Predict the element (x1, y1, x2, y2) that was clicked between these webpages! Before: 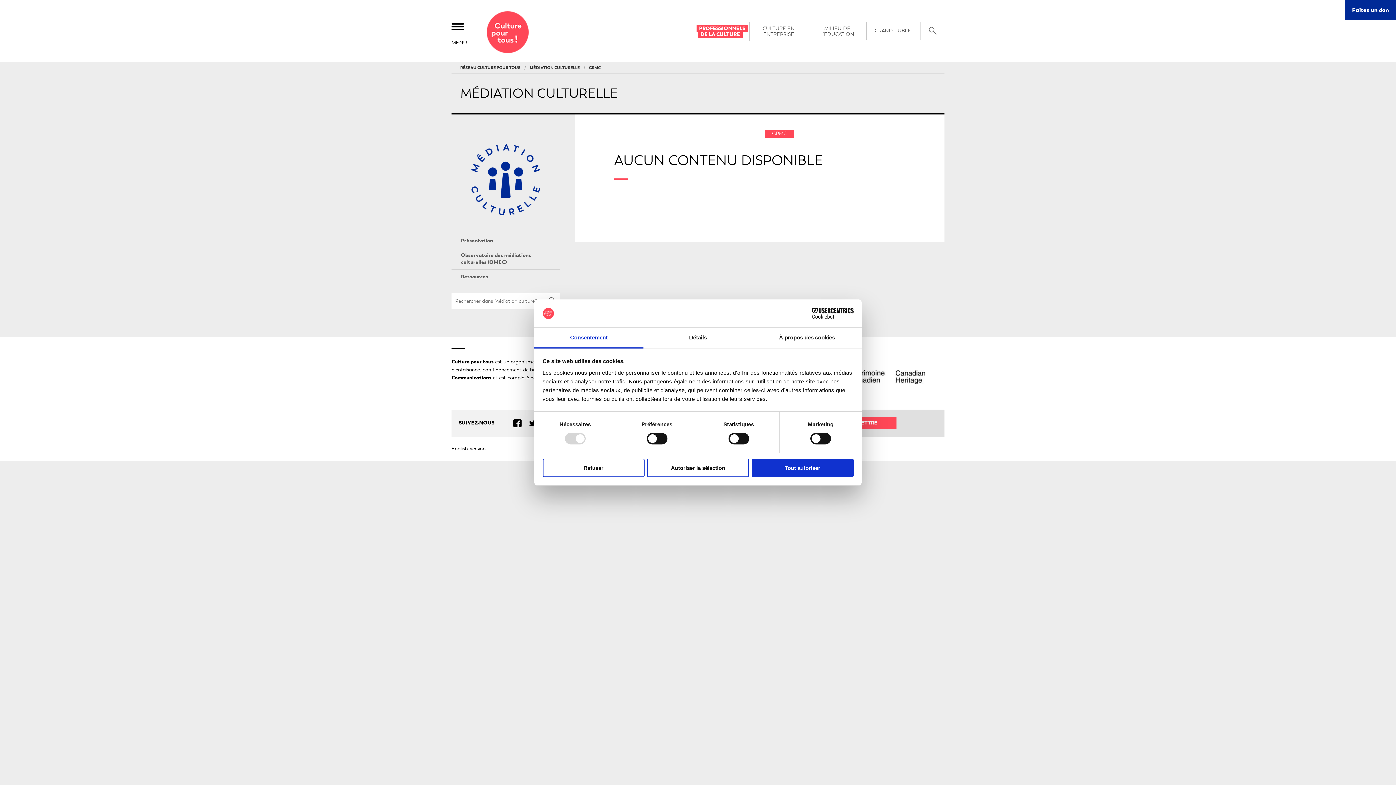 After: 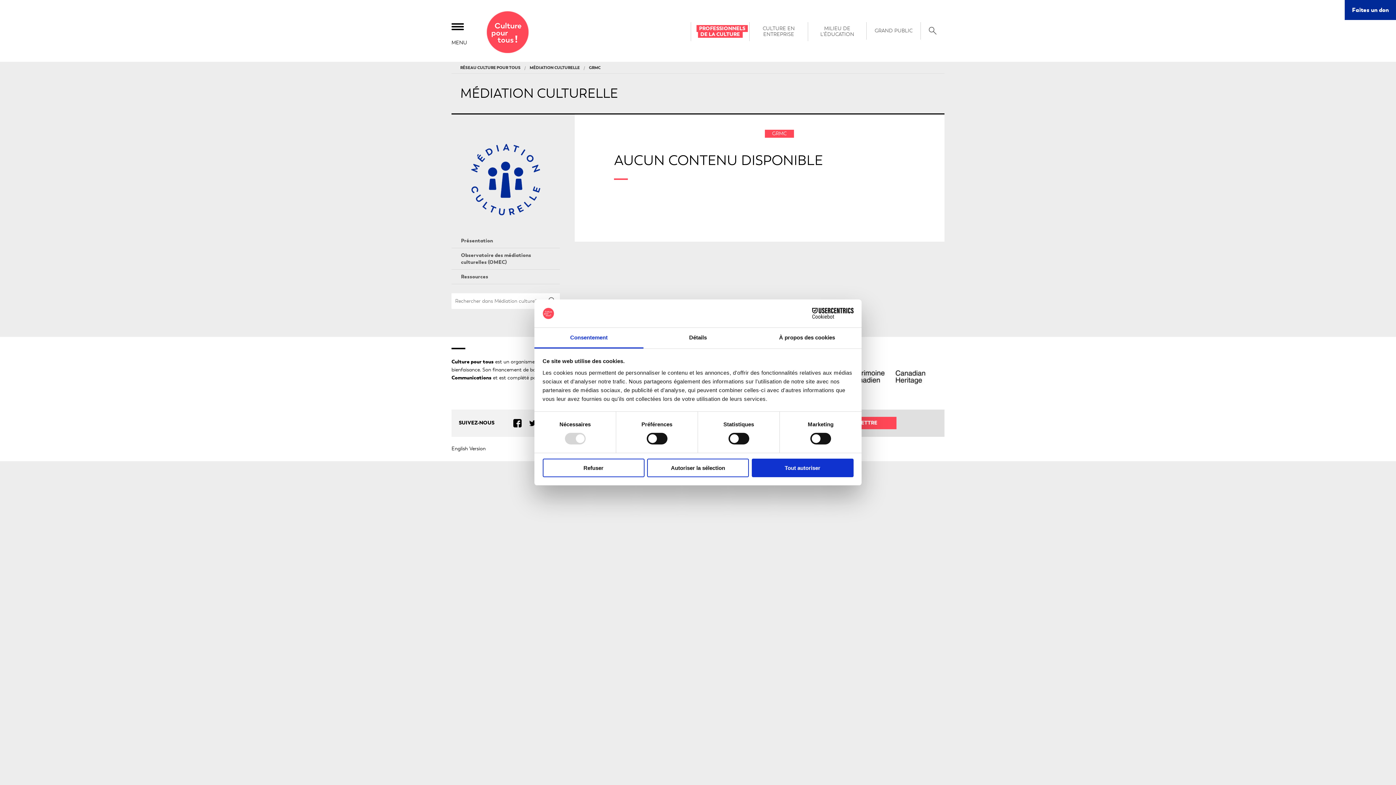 Action: label: Faites un don
Ce lien s'ouvrira dans une nouvelle fenêtre bbox: (1345, 0, 1396, 20)